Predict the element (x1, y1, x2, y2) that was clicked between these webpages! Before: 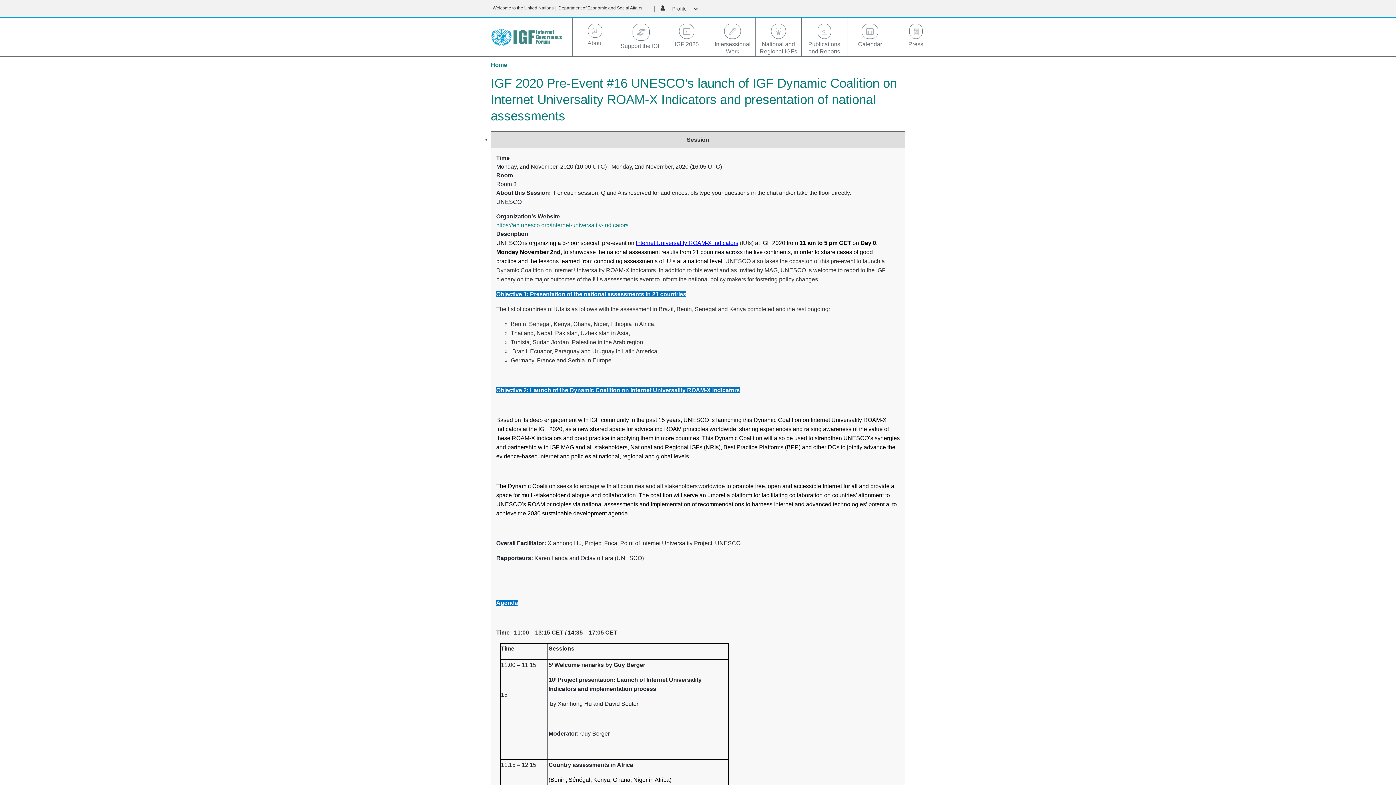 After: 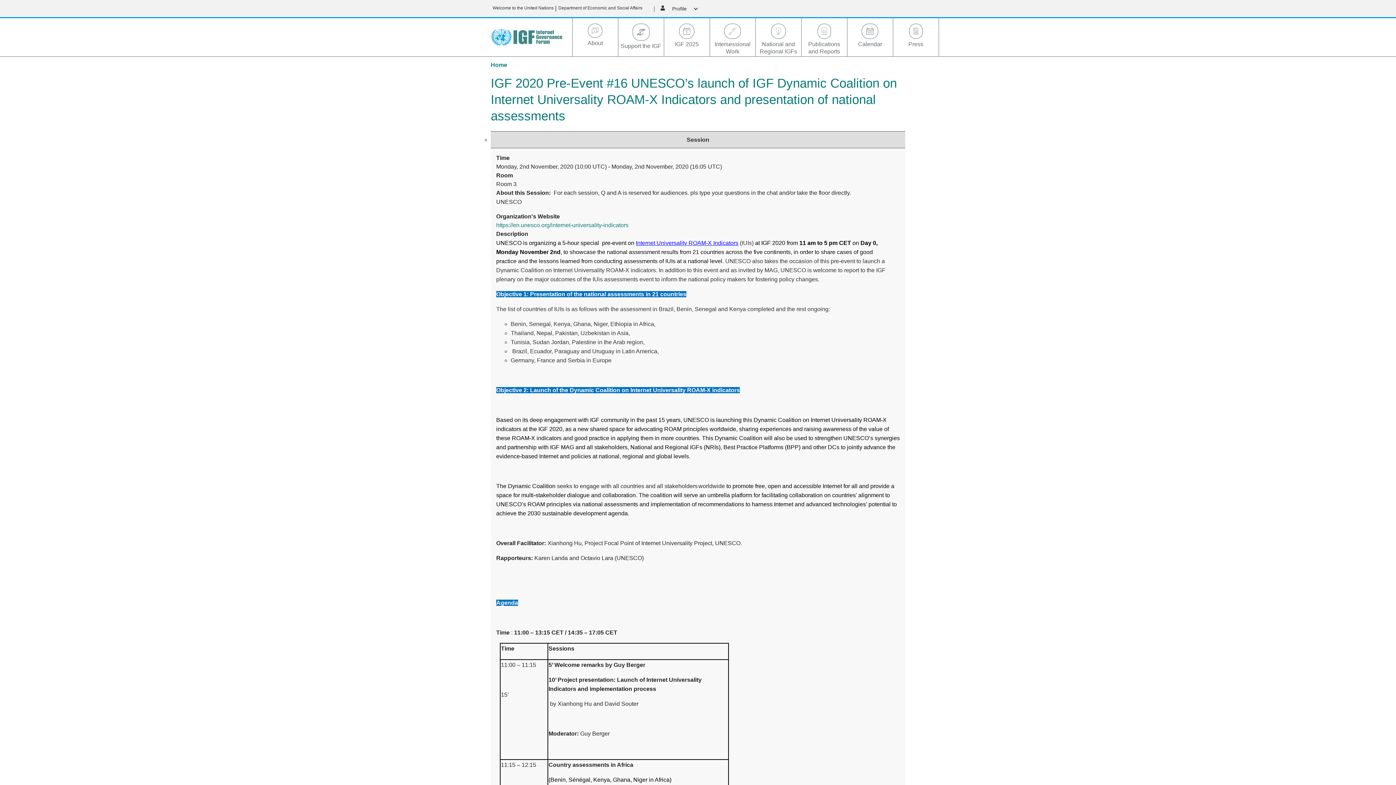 Action: bbox: (636, 240, 738, 246) label: Internet Universality ROAM-X Indicators